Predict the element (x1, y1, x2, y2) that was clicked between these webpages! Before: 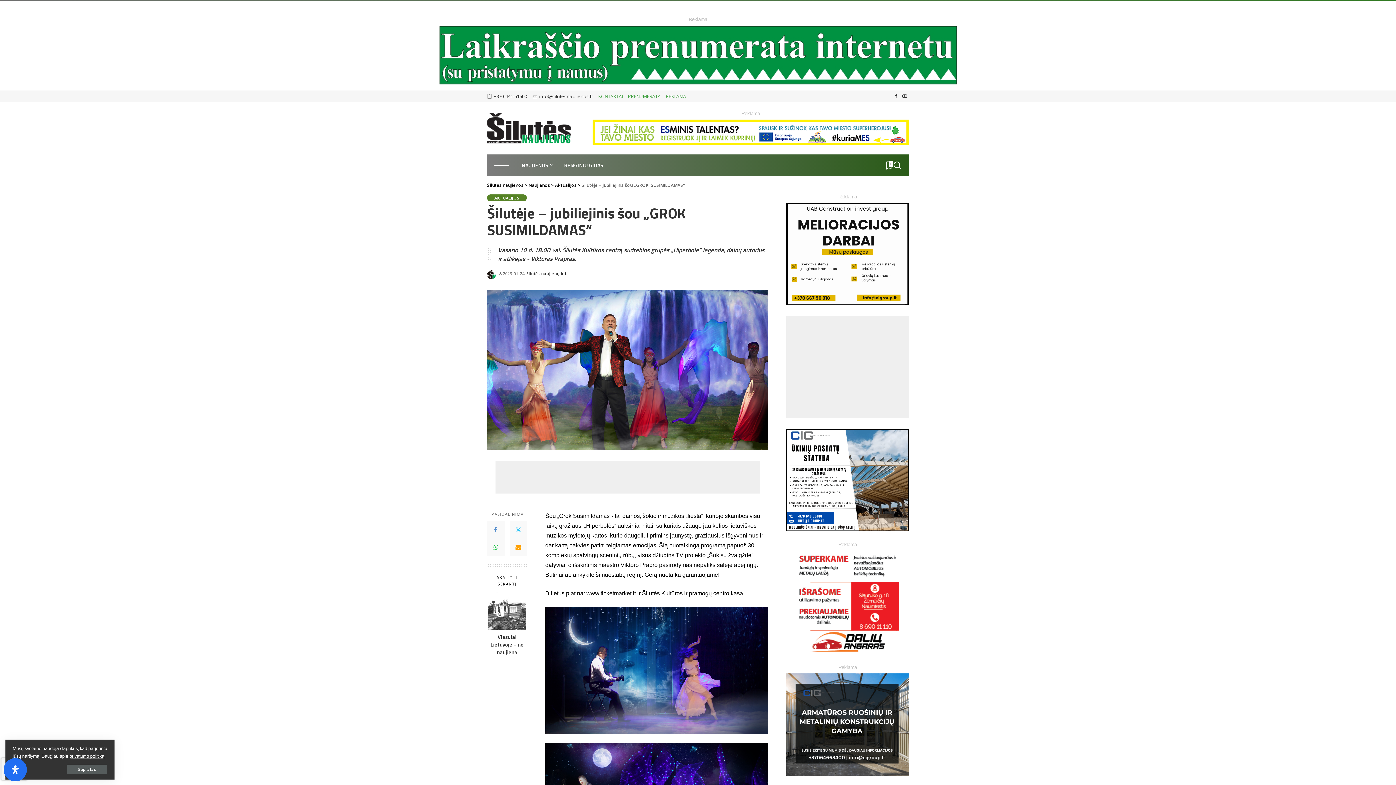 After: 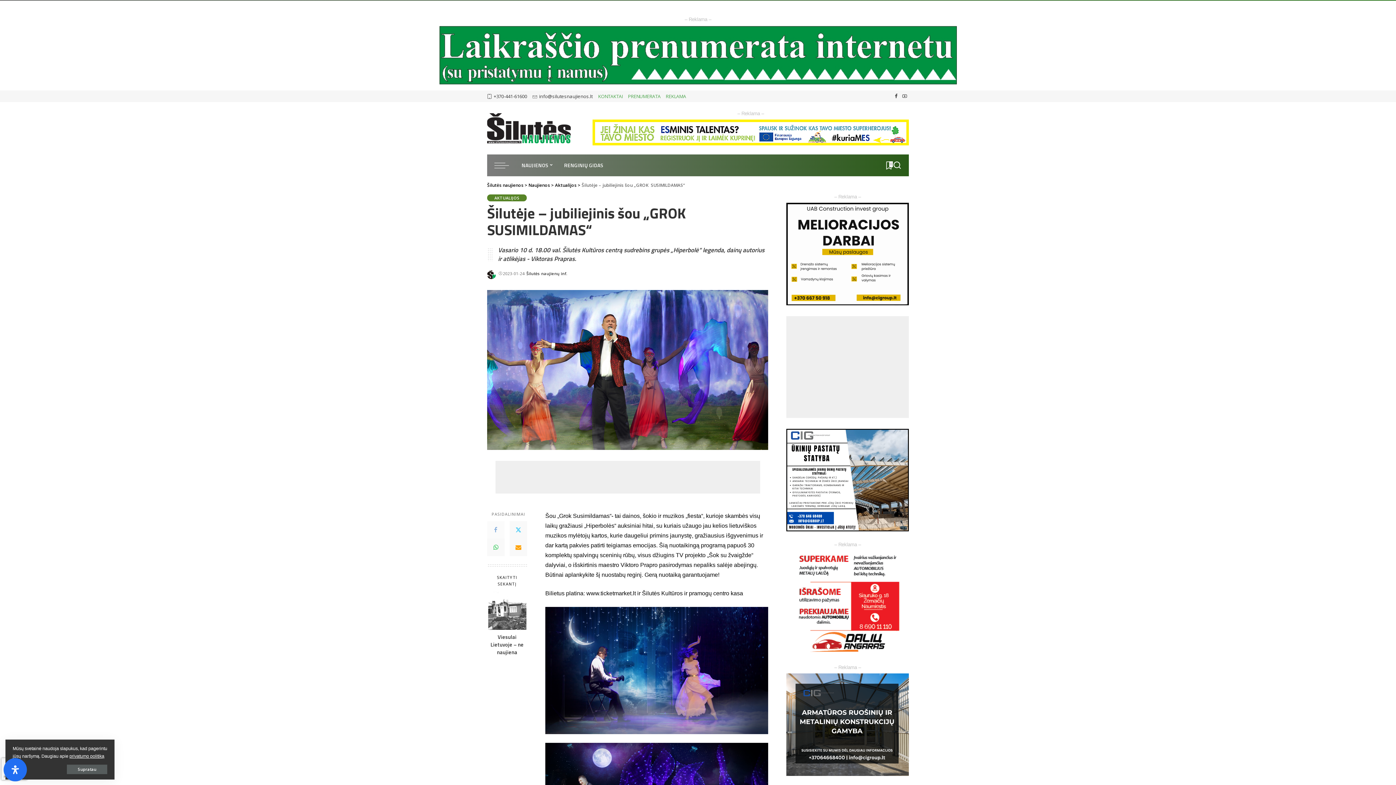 Action: bbox: (487, 521, 504, 539) label: Facebook